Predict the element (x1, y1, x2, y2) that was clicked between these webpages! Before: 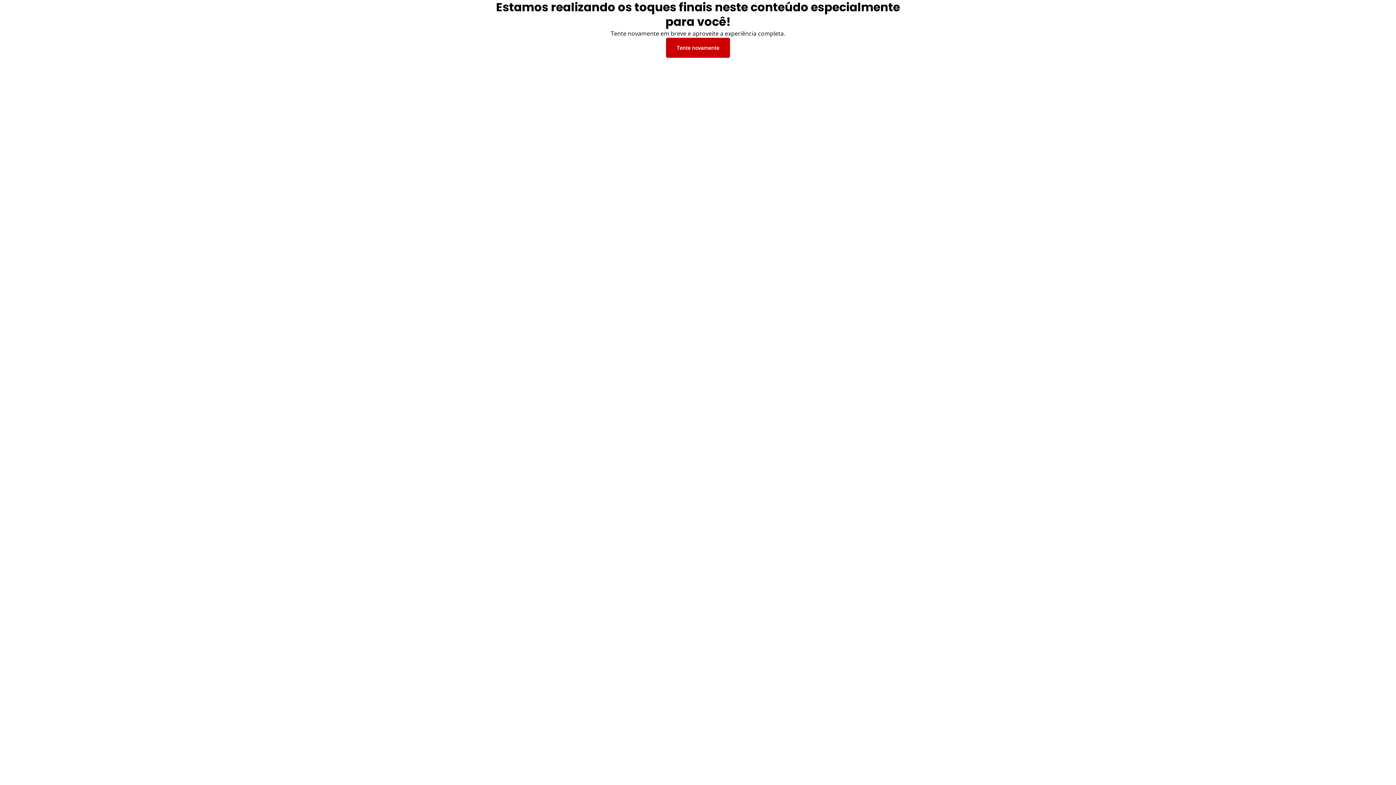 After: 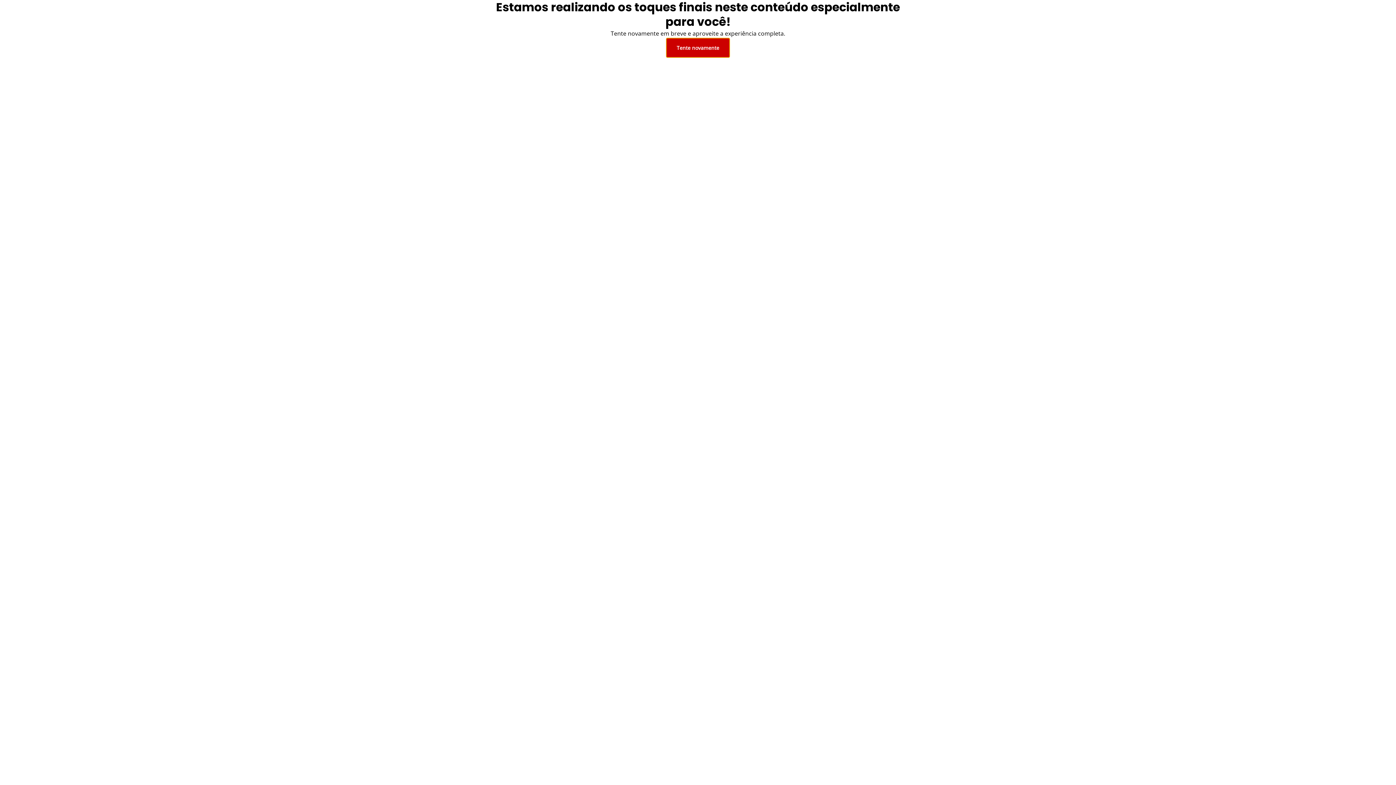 Action: bbox: (666, 37, 730, 57) label: Tente novamente